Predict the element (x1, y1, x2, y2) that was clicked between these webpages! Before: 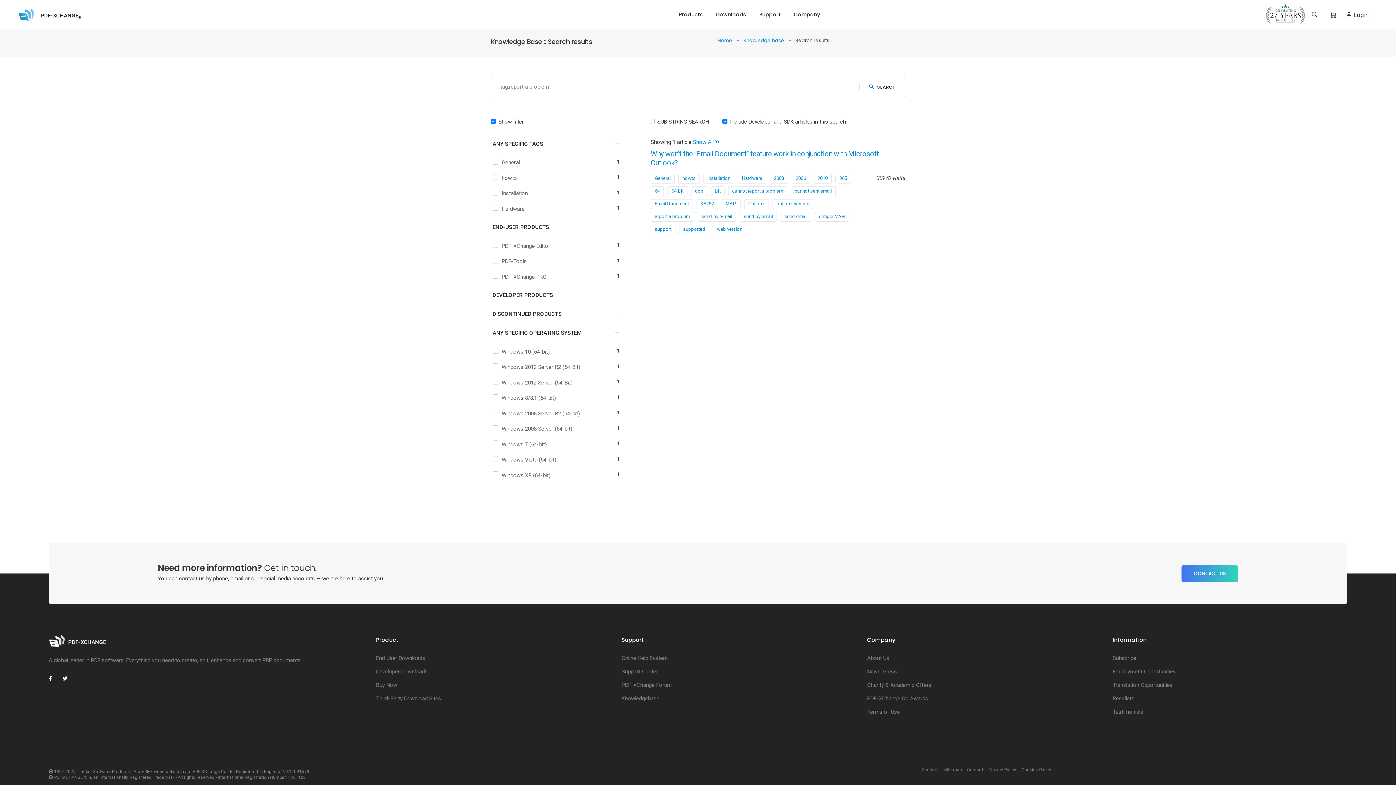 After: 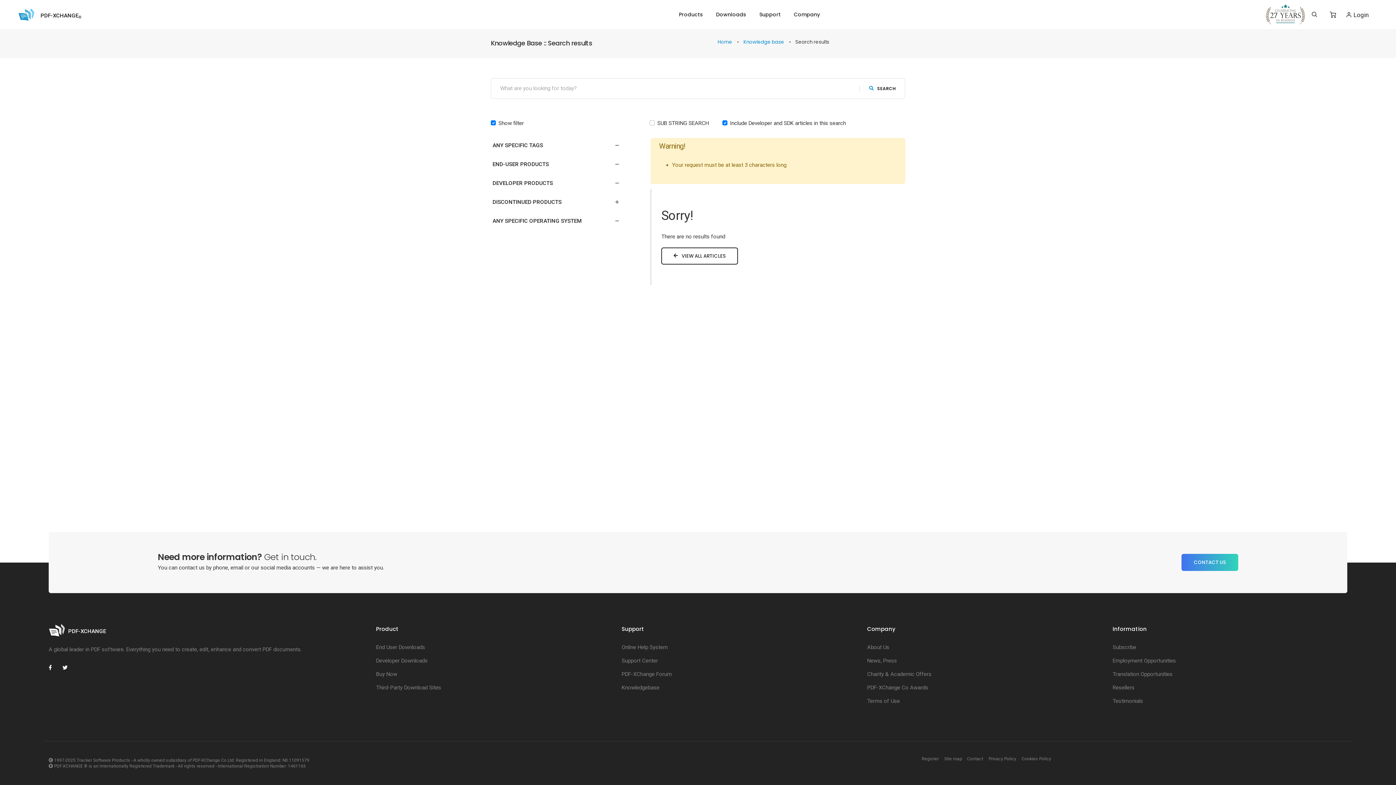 Action: bbox: (738, 173, 766, 183) label: Hardware